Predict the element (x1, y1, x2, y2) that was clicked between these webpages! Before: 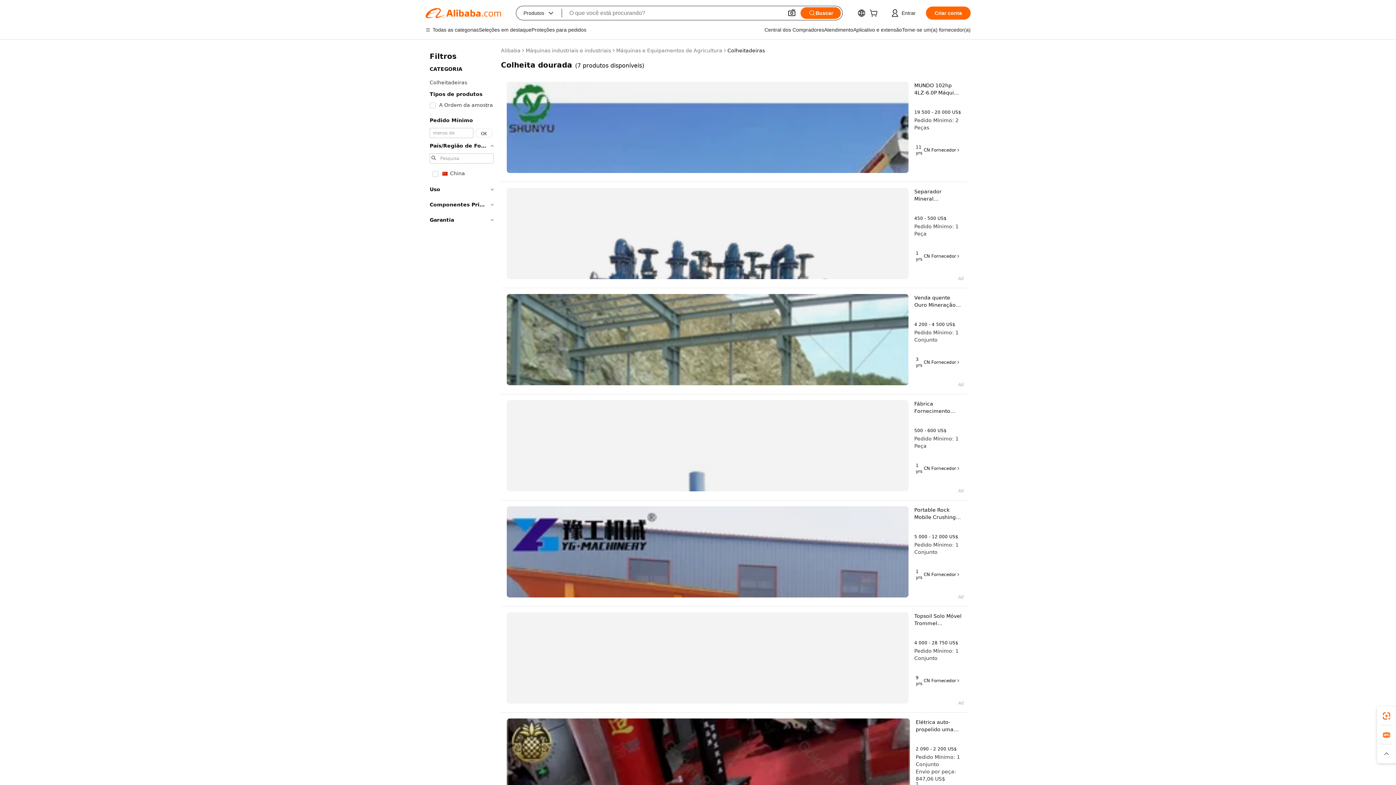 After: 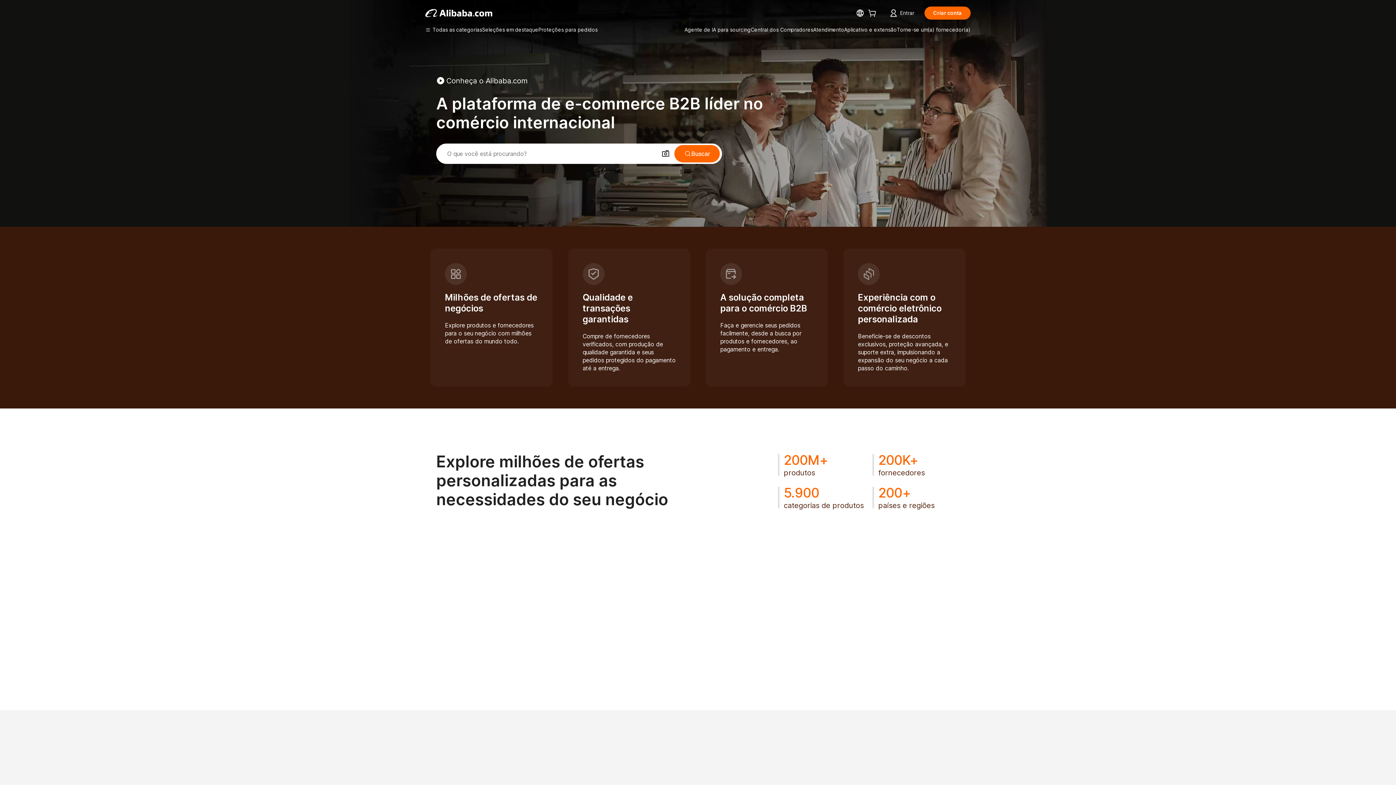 Action: bbox: (501, 46, 520, 54) label: Alibaba